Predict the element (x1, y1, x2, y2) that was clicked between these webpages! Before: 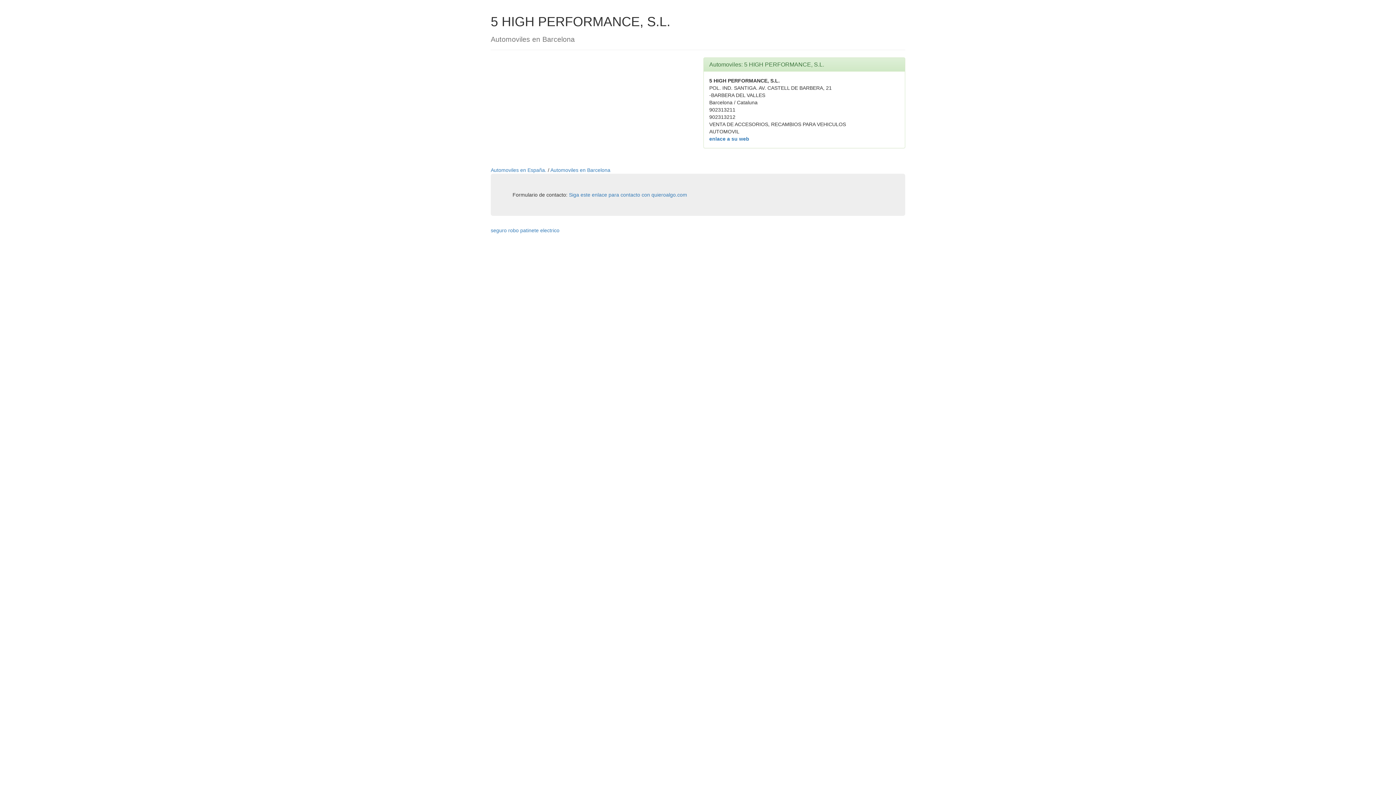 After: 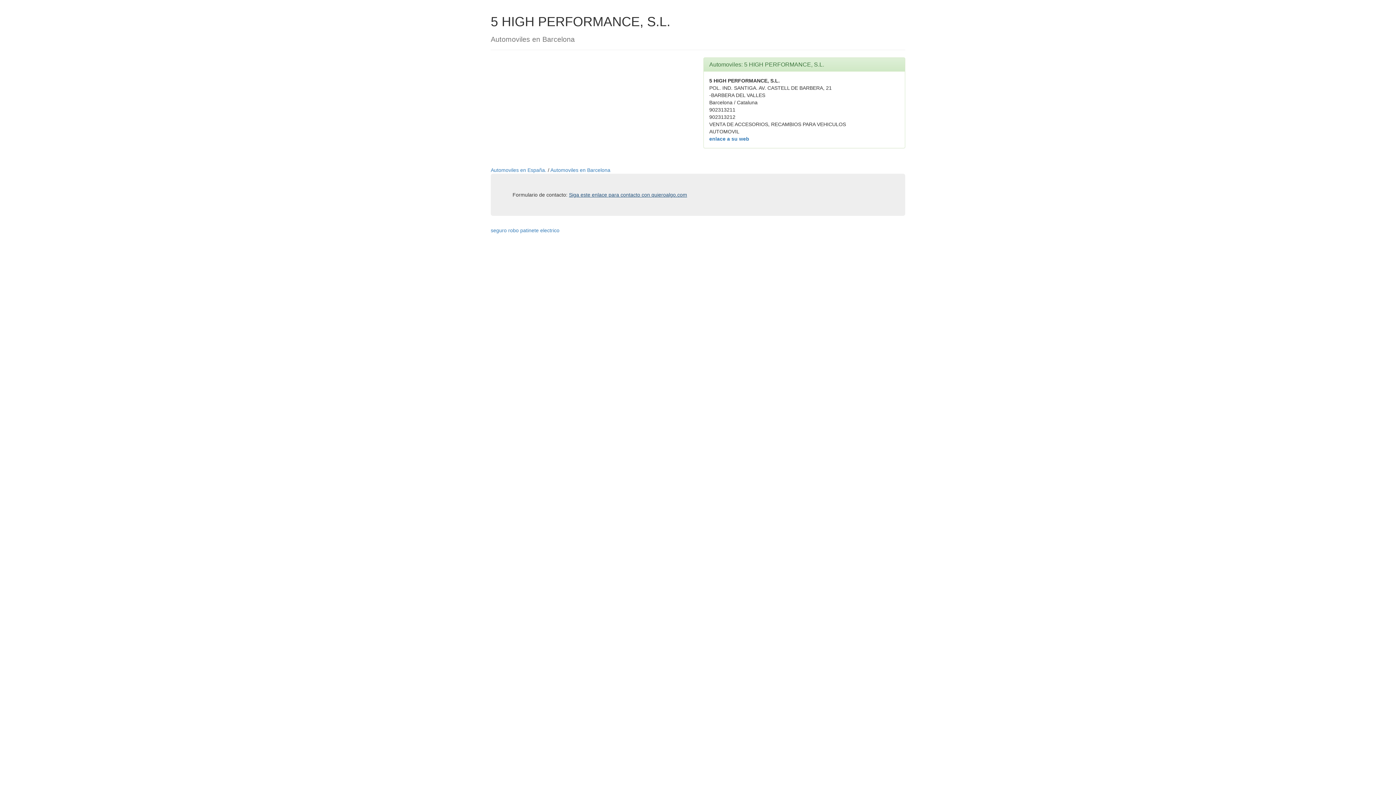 Action: label: Siga este enlace para contacto con quieroalgo.com bbox: (569, 192, 687, 197)